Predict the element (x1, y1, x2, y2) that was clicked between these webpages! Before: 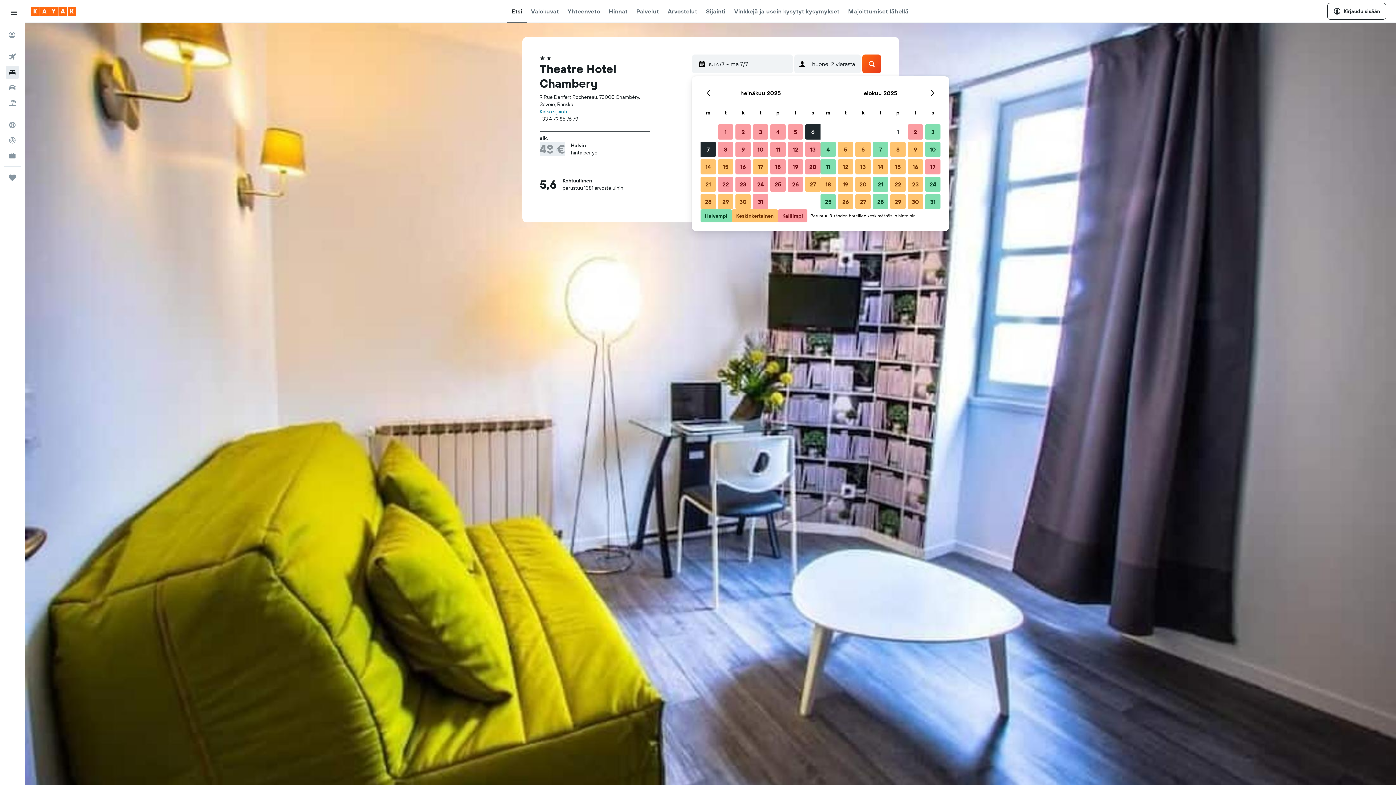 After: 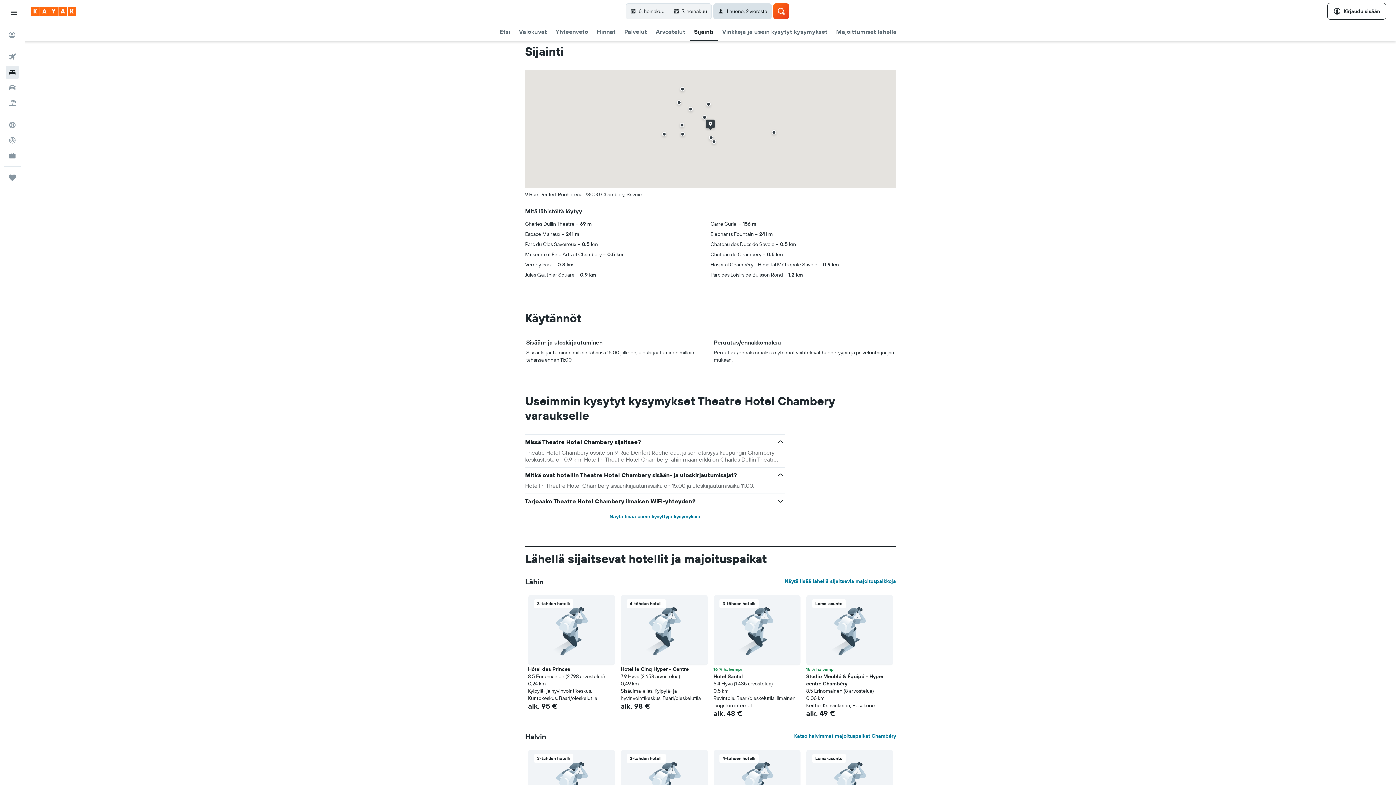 Action: label: Sijainti bbox: (706, 0, 725, 22)